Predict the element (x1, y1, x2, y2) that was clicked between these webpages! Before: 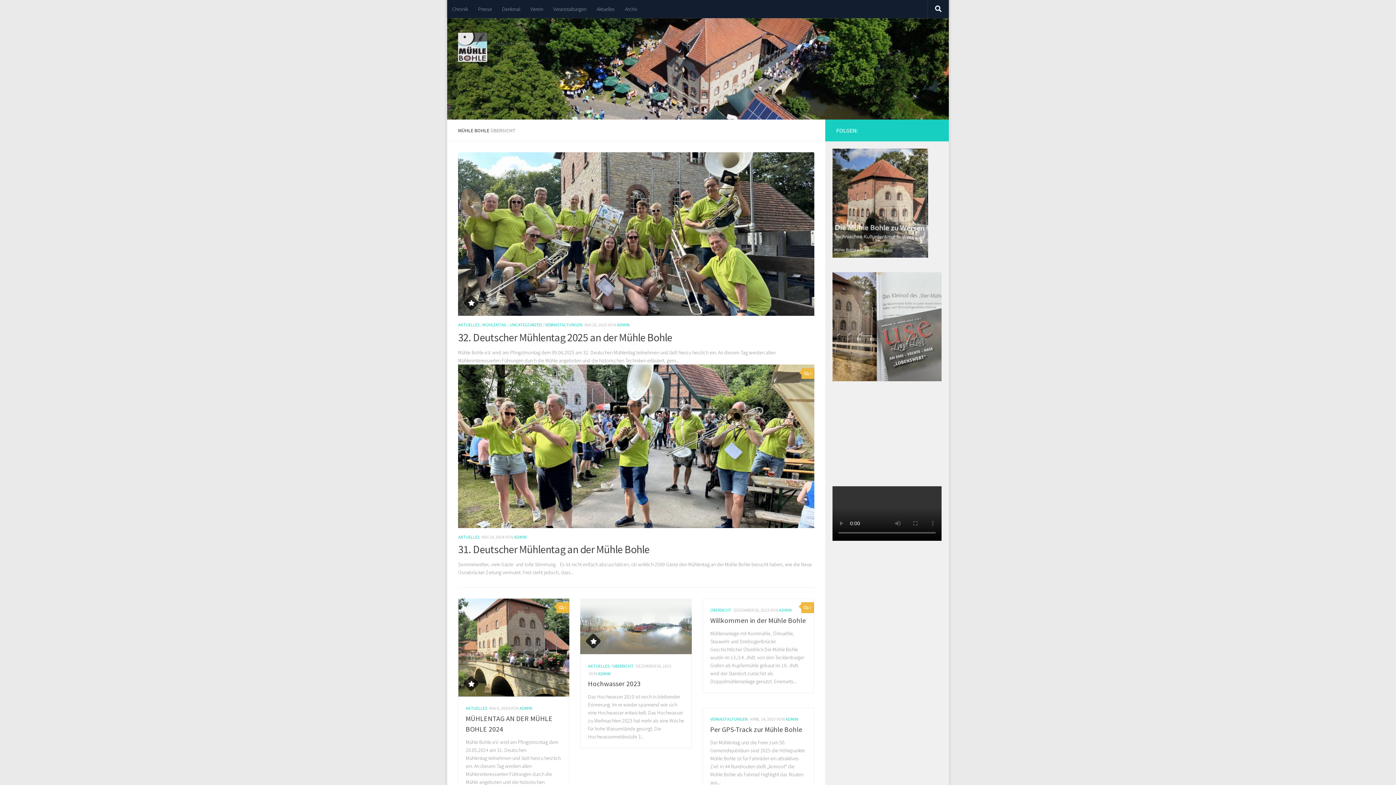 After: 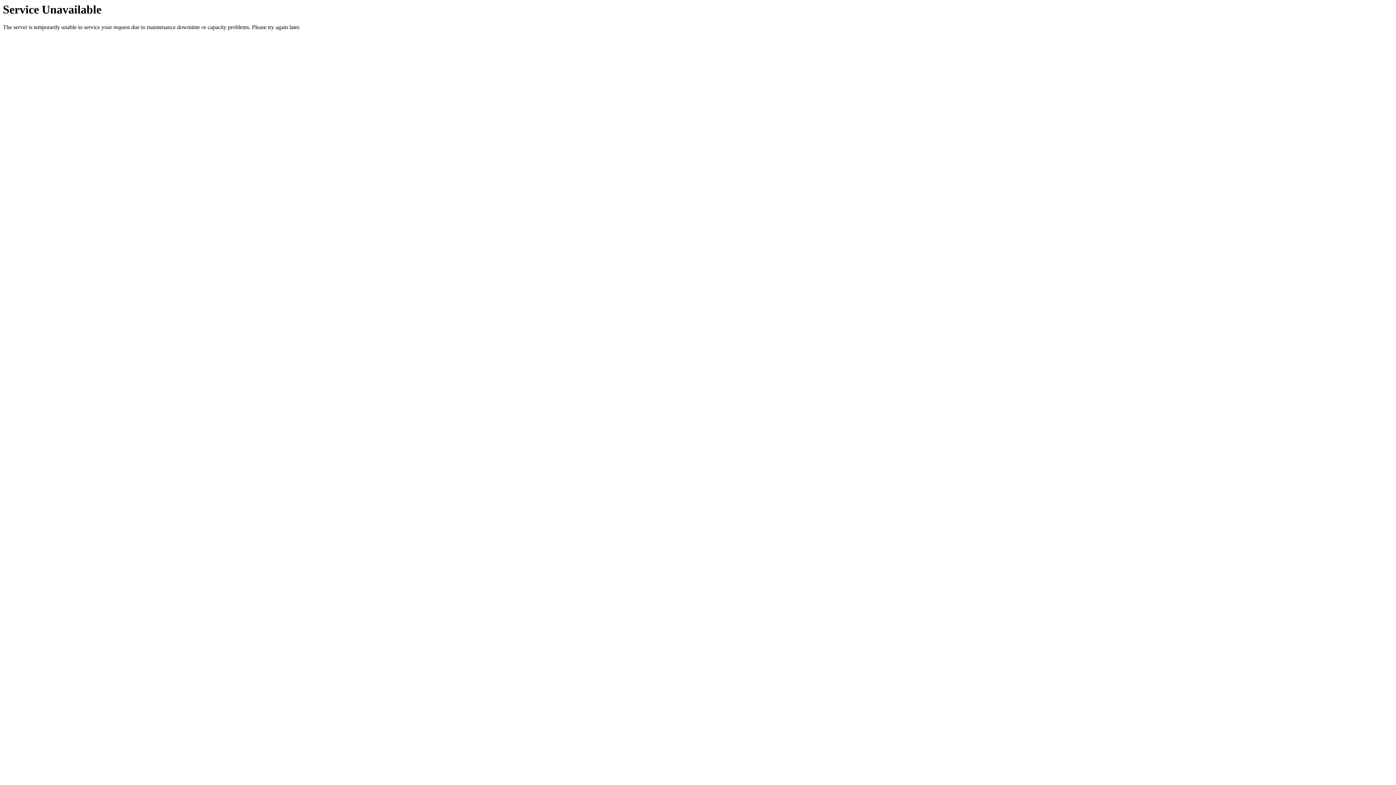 Action: label: ÜBERSICHT bbox: (612, 663, 633, 668)